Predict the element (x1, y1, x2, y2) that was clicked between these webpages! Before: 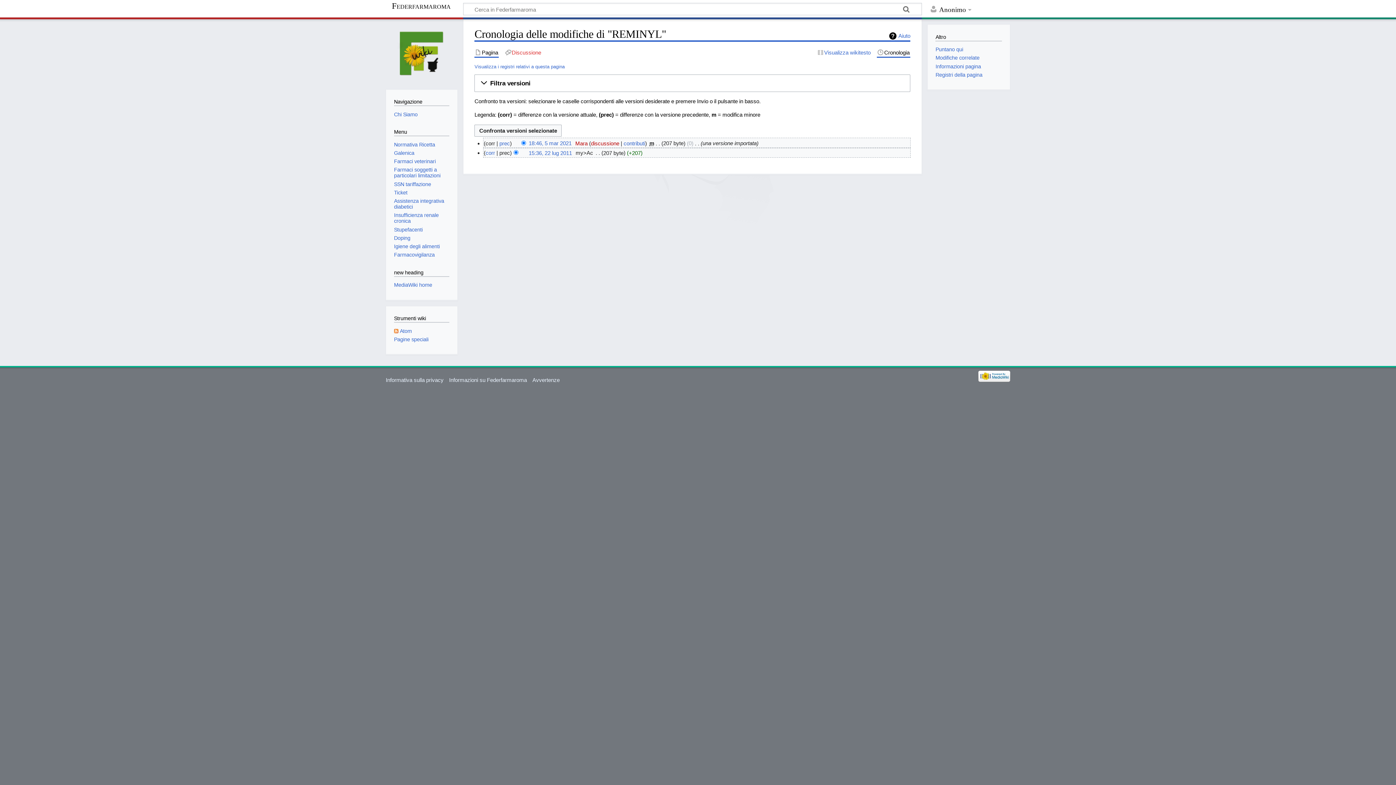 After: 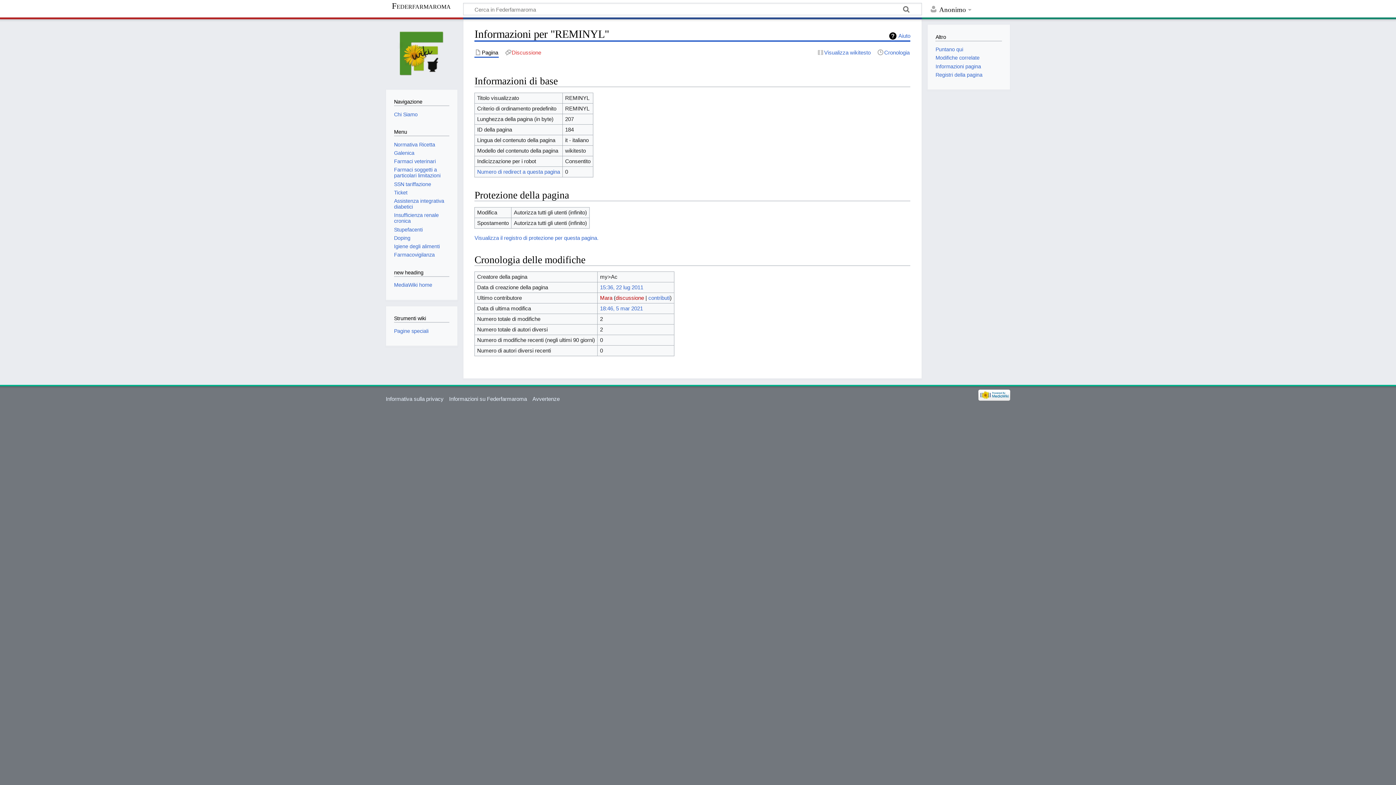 Action: bbox: (935, 63, 981, 69) label: Informazioni pagina